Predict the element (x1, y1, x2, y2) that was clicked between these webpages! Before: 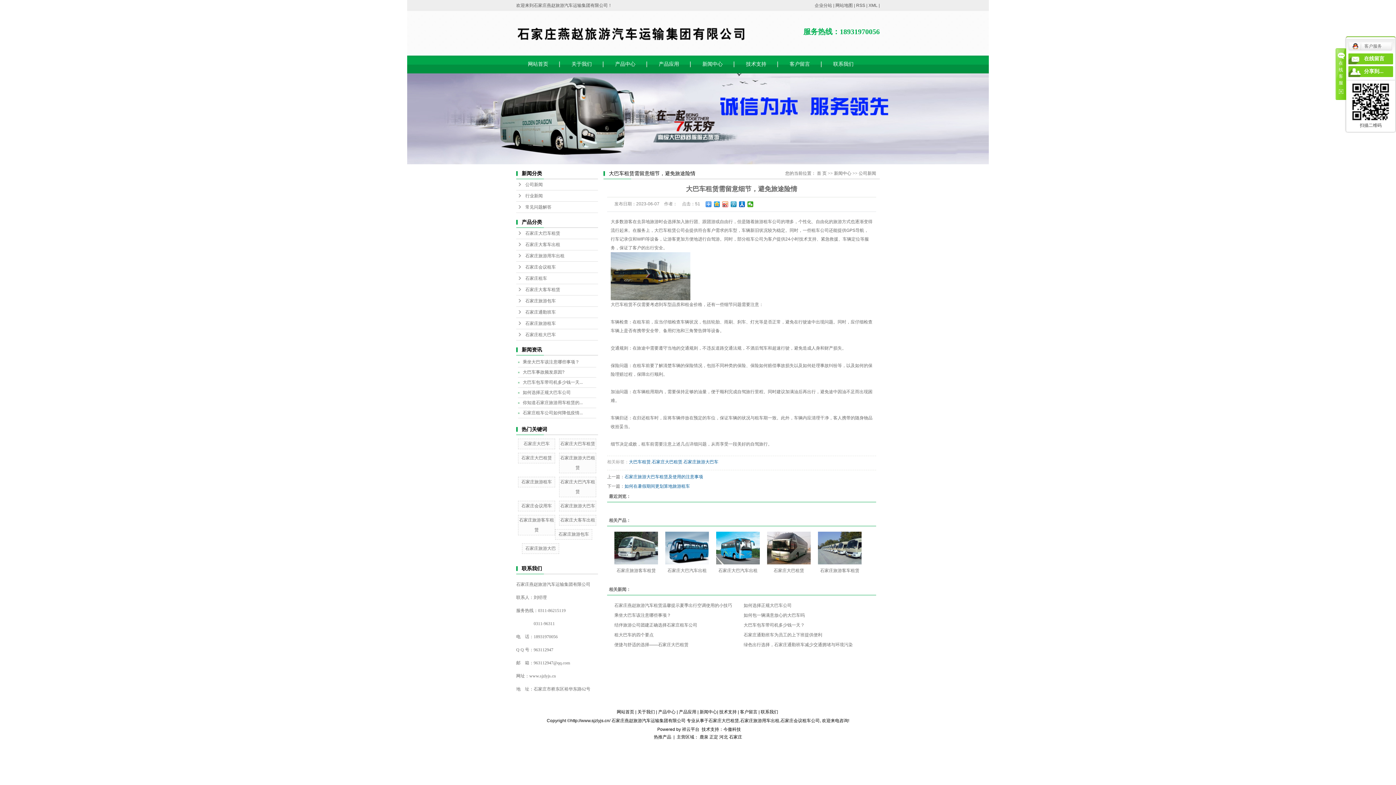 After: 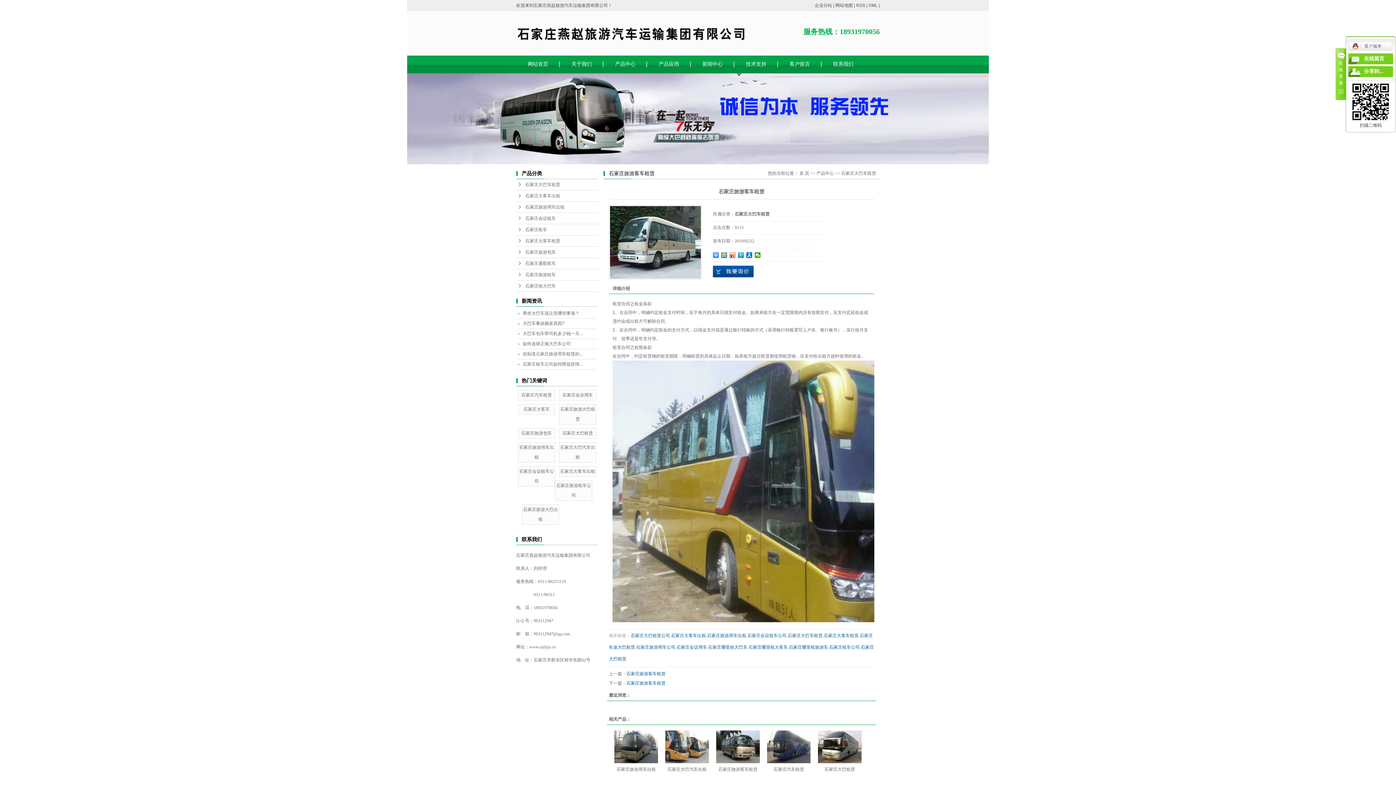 Action: bbox: (616, 568, 656, 573) label: 石家庄旅游客车租赁